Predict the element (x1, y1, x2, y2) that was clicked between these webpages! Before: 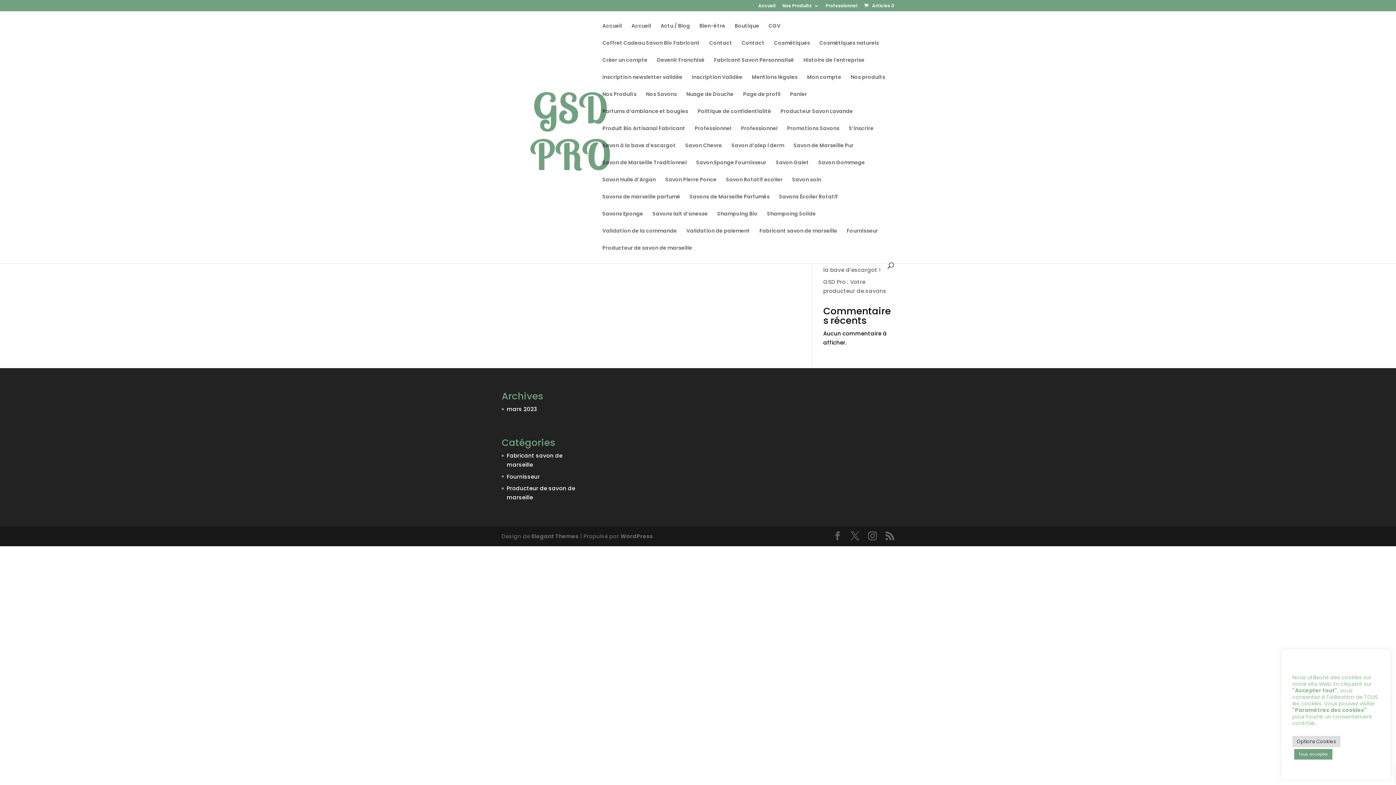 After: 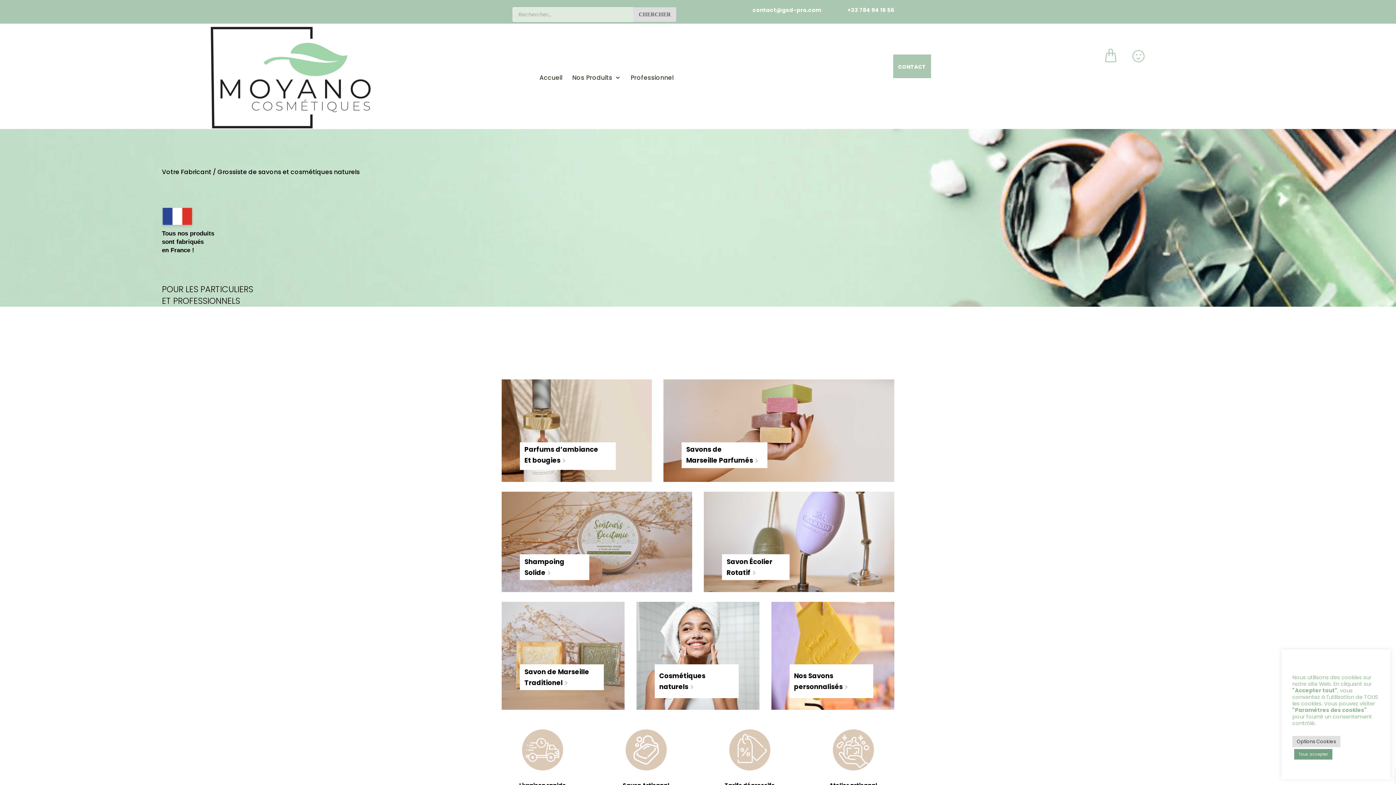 Action: bbox: (503, 133, 639, 140)